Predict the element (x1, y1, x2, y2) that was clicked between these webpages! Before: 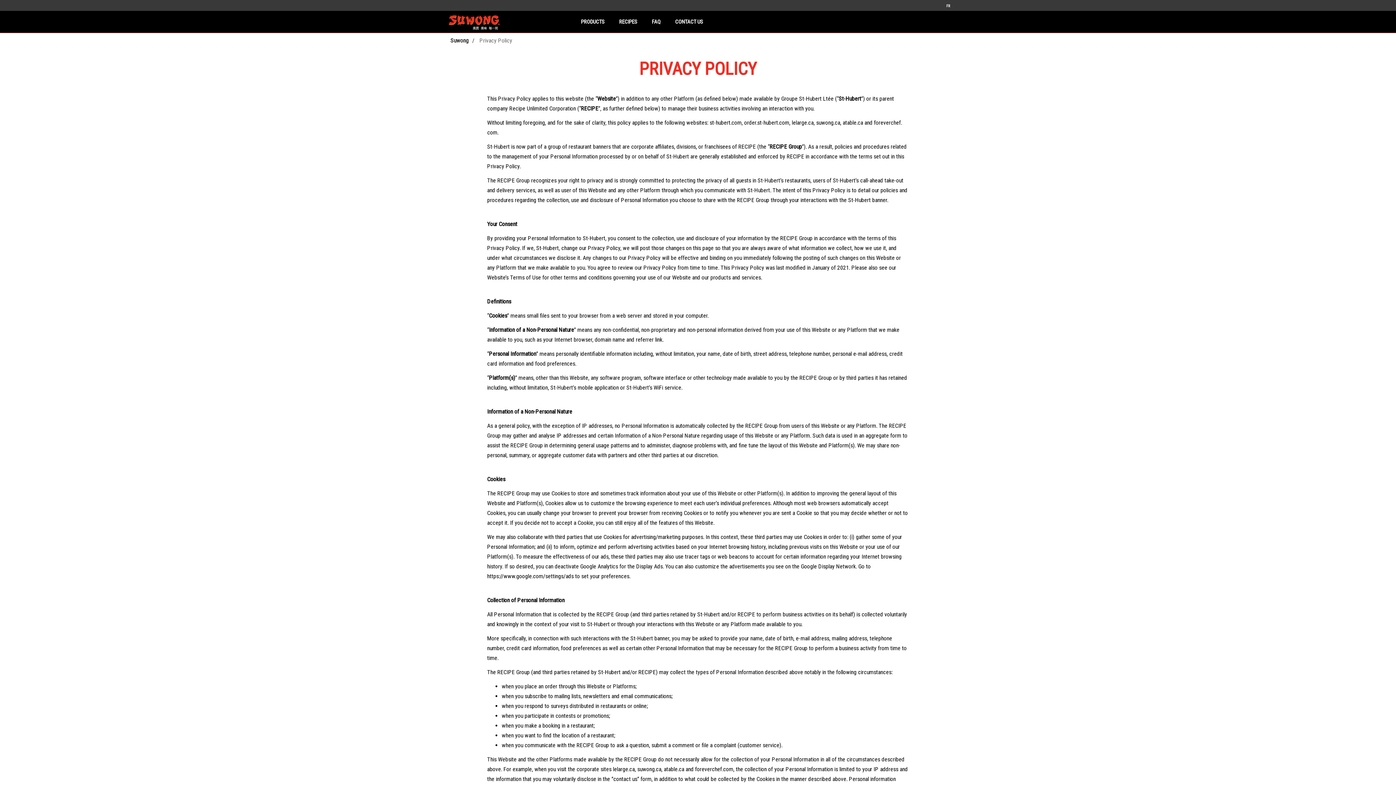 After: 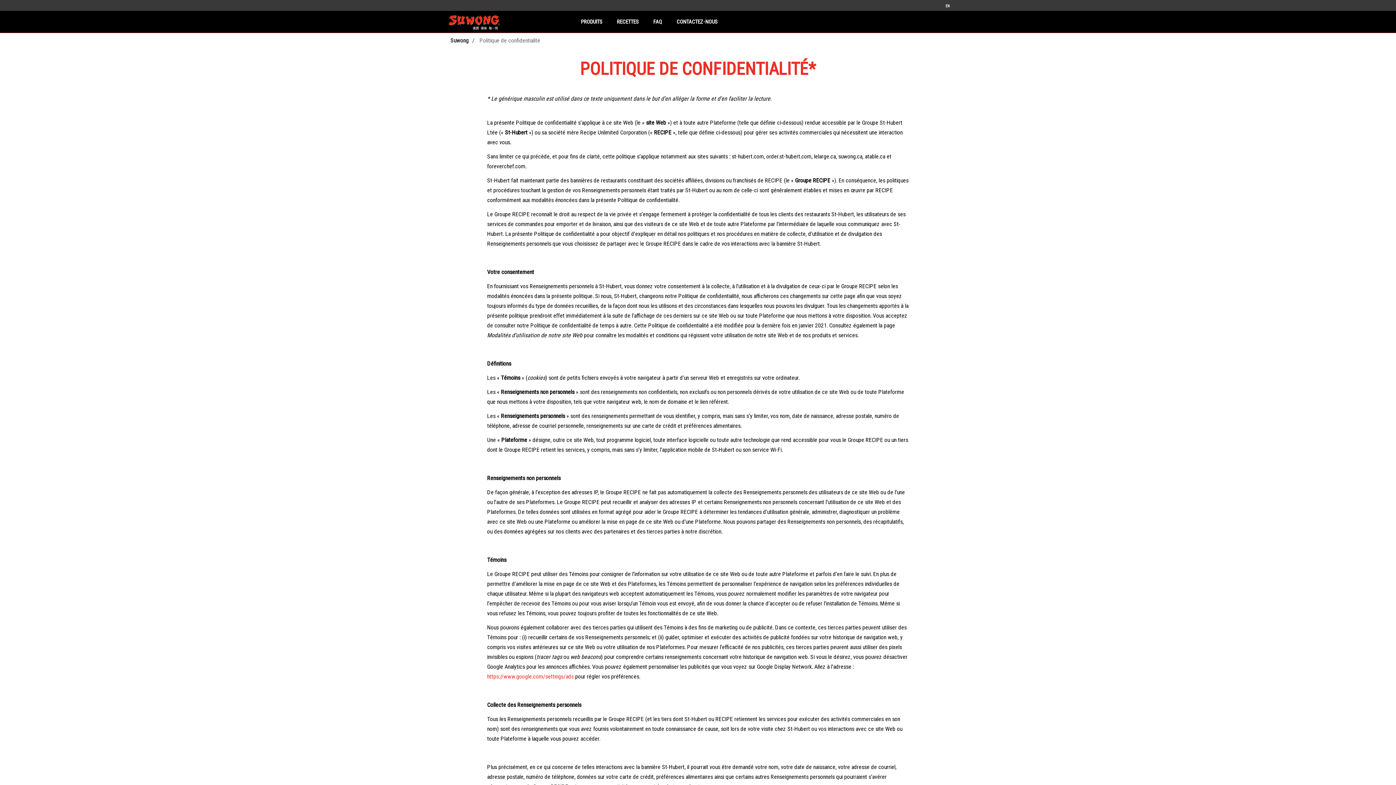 Action: label: FR bbox: (935, 0, 952, 12)